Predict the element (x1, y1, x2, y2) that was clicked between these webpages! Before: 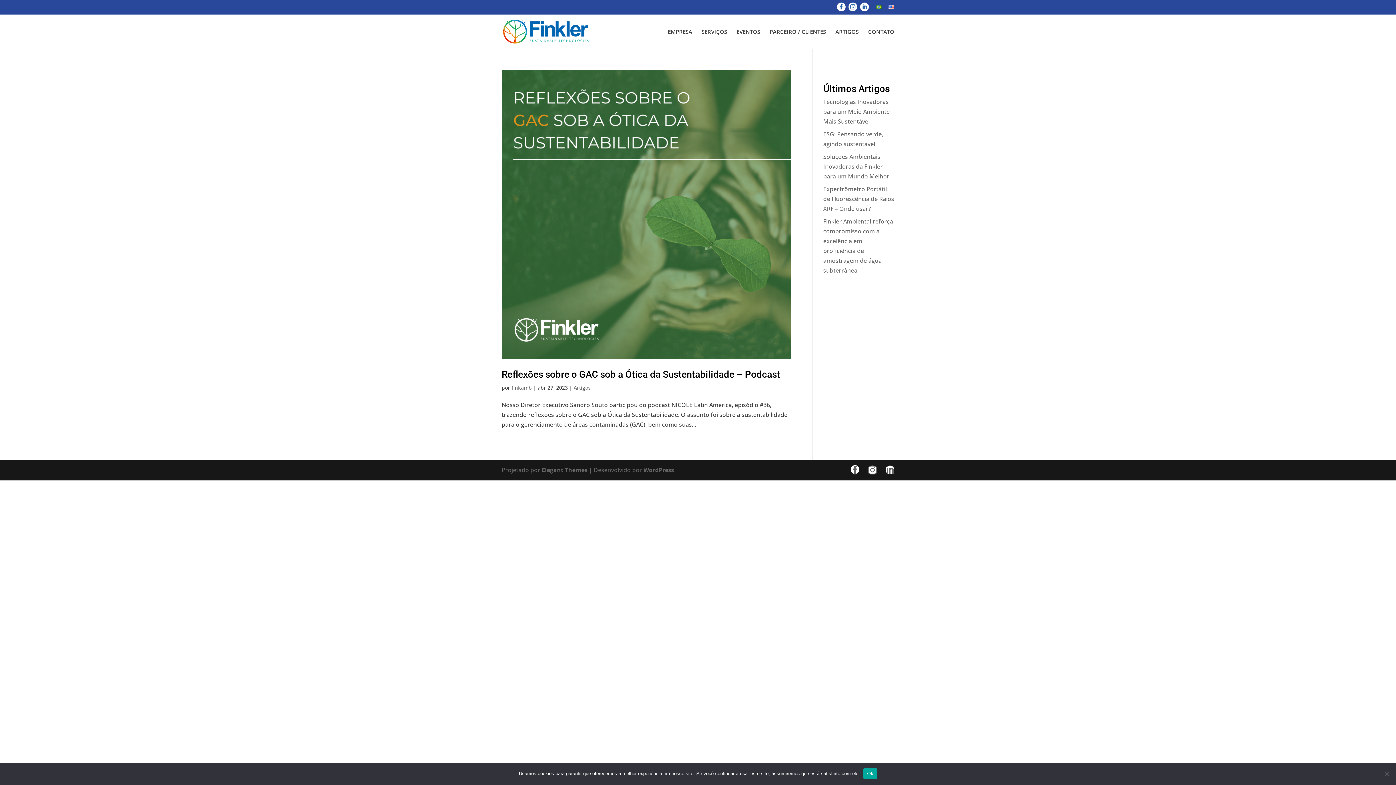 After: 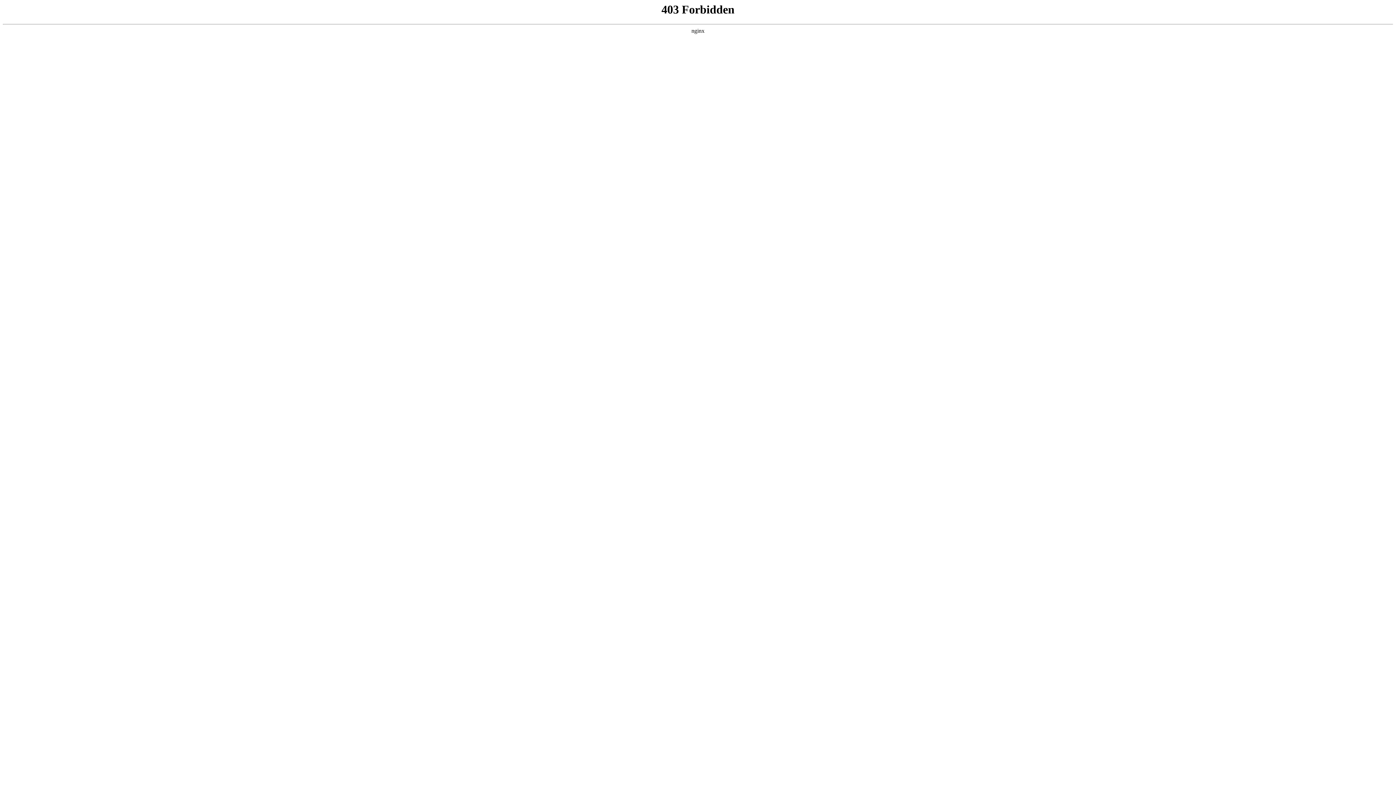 Action: bbox: (643, 466, 674, 474) label: WordPress